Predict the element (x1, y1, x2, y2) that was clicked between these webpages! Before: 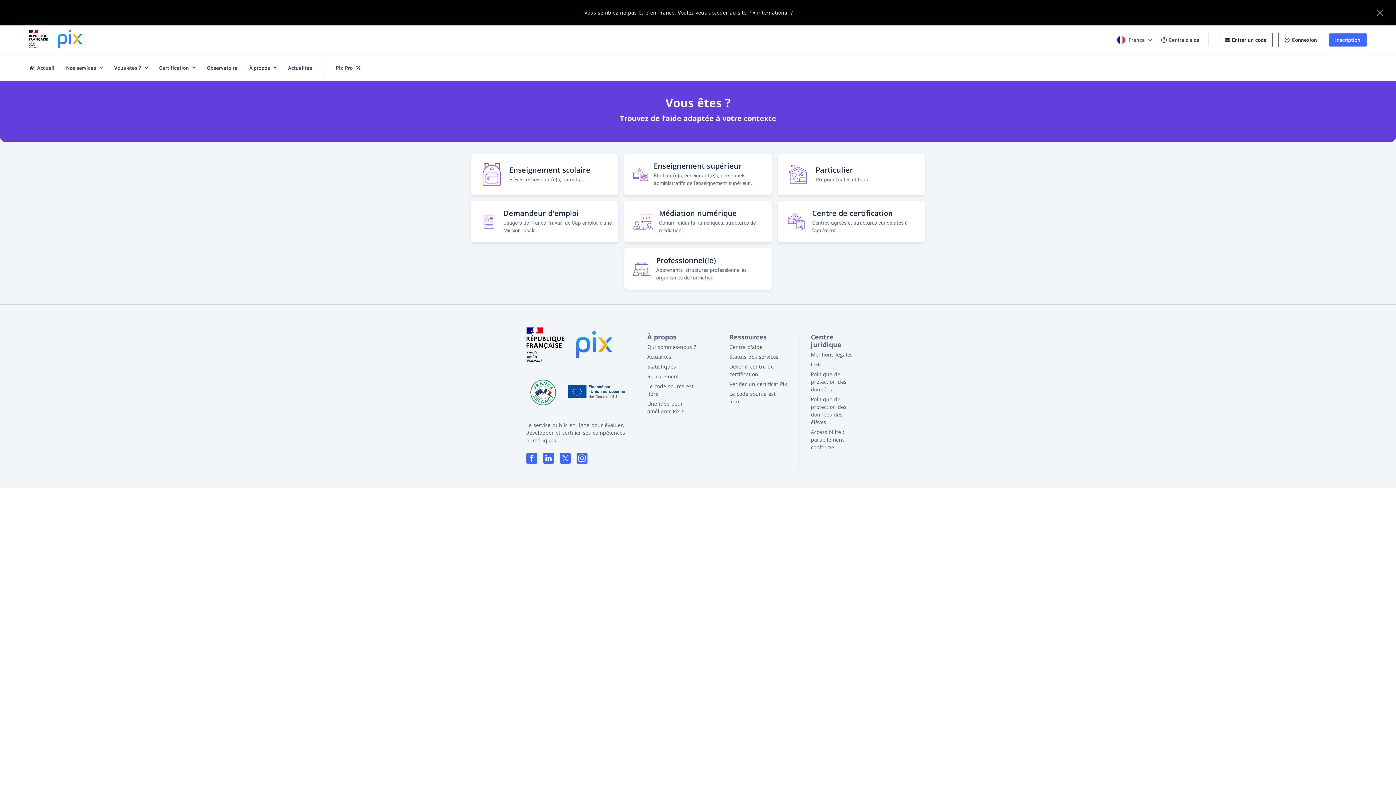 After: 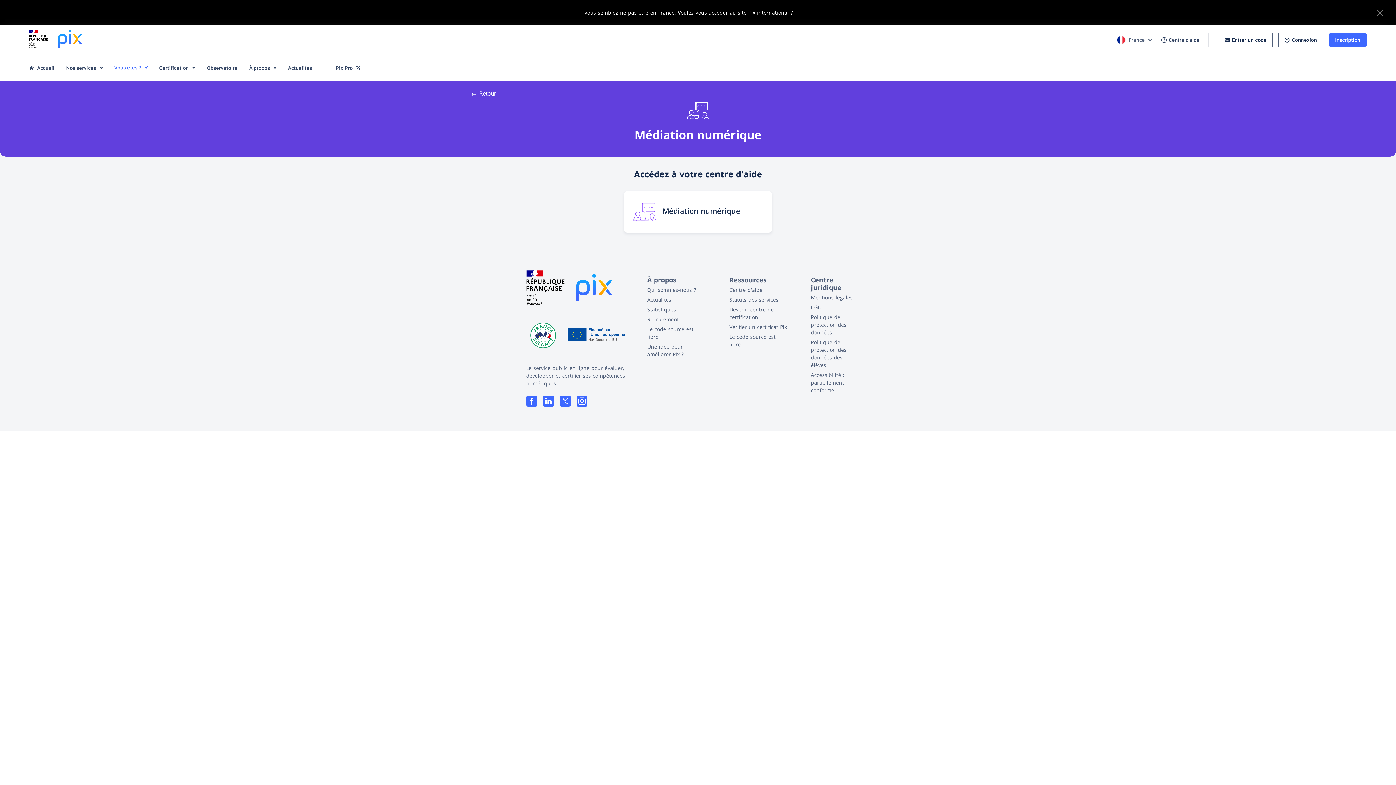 Action: bbox: (624, 201, 771, 242) label: Médiation numérique

Conum, aidants numériques, structures de médiation...